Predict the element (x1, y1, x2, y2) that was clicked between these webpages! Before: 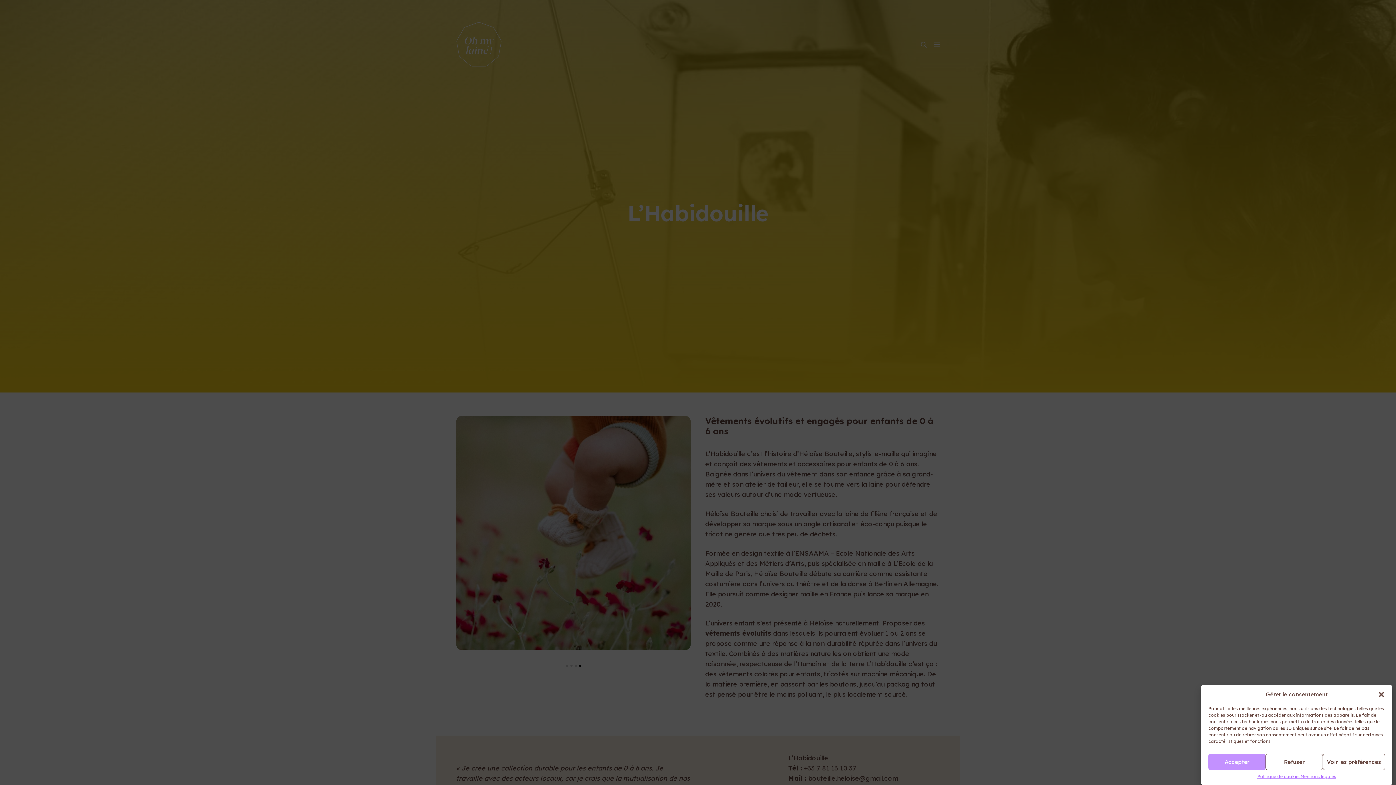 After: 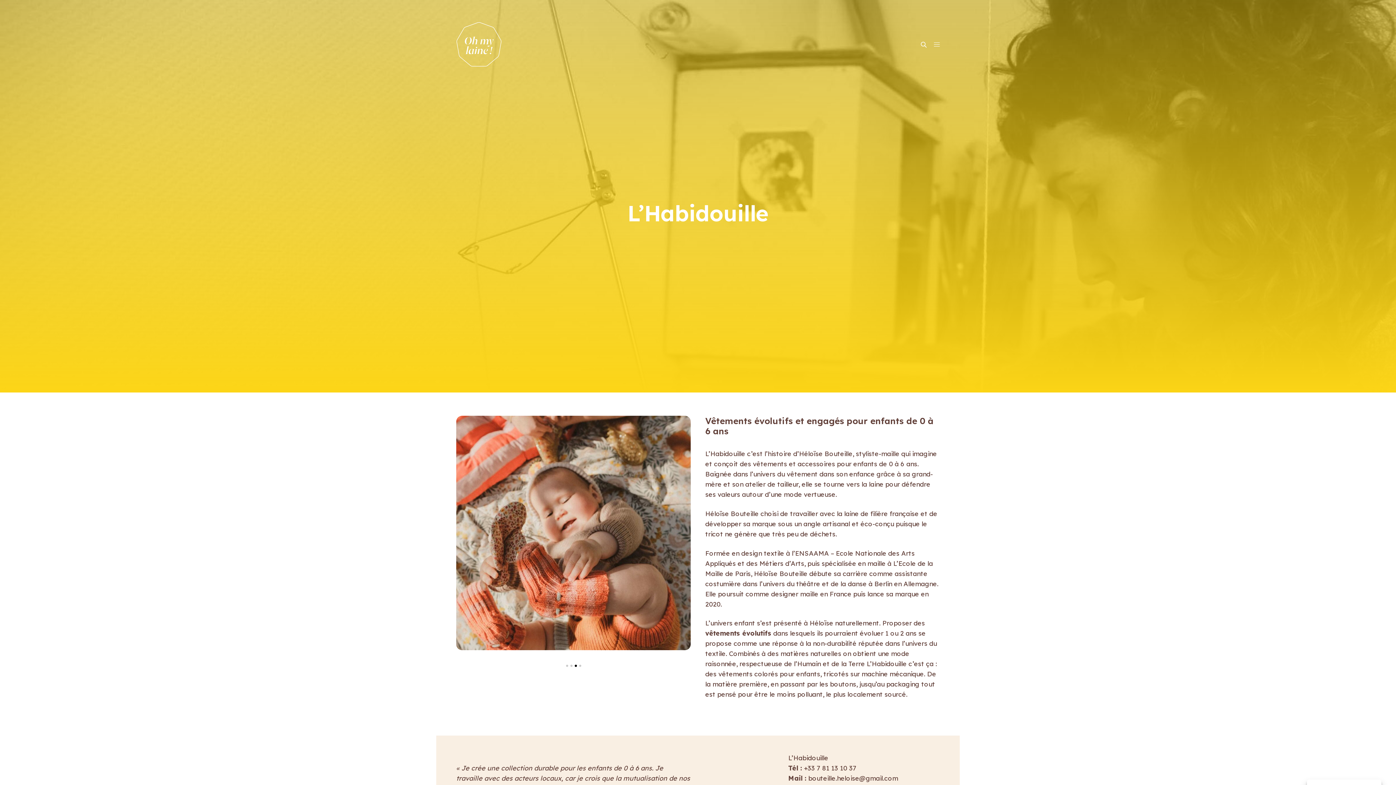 Action: label: Refuser bbox: (1265, 754, 1323, 770)